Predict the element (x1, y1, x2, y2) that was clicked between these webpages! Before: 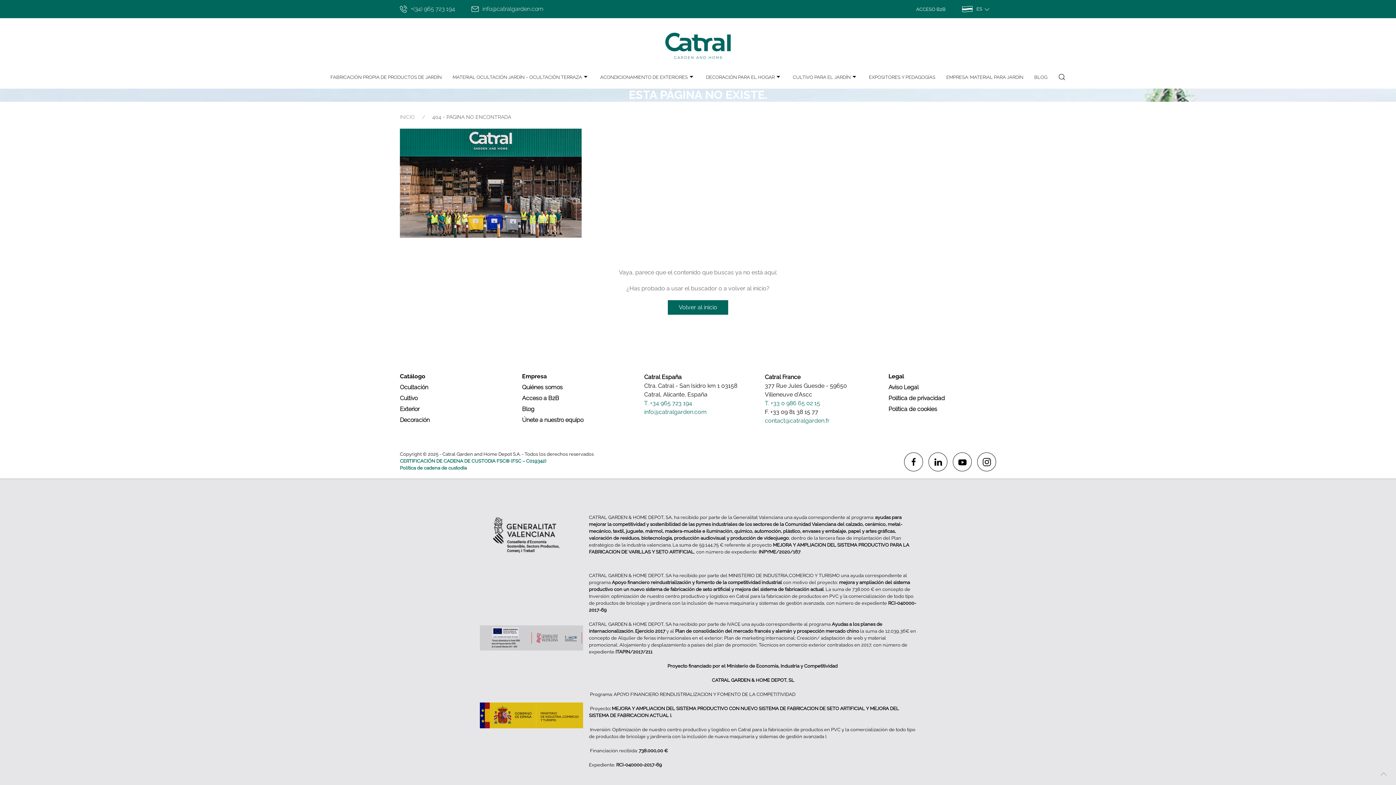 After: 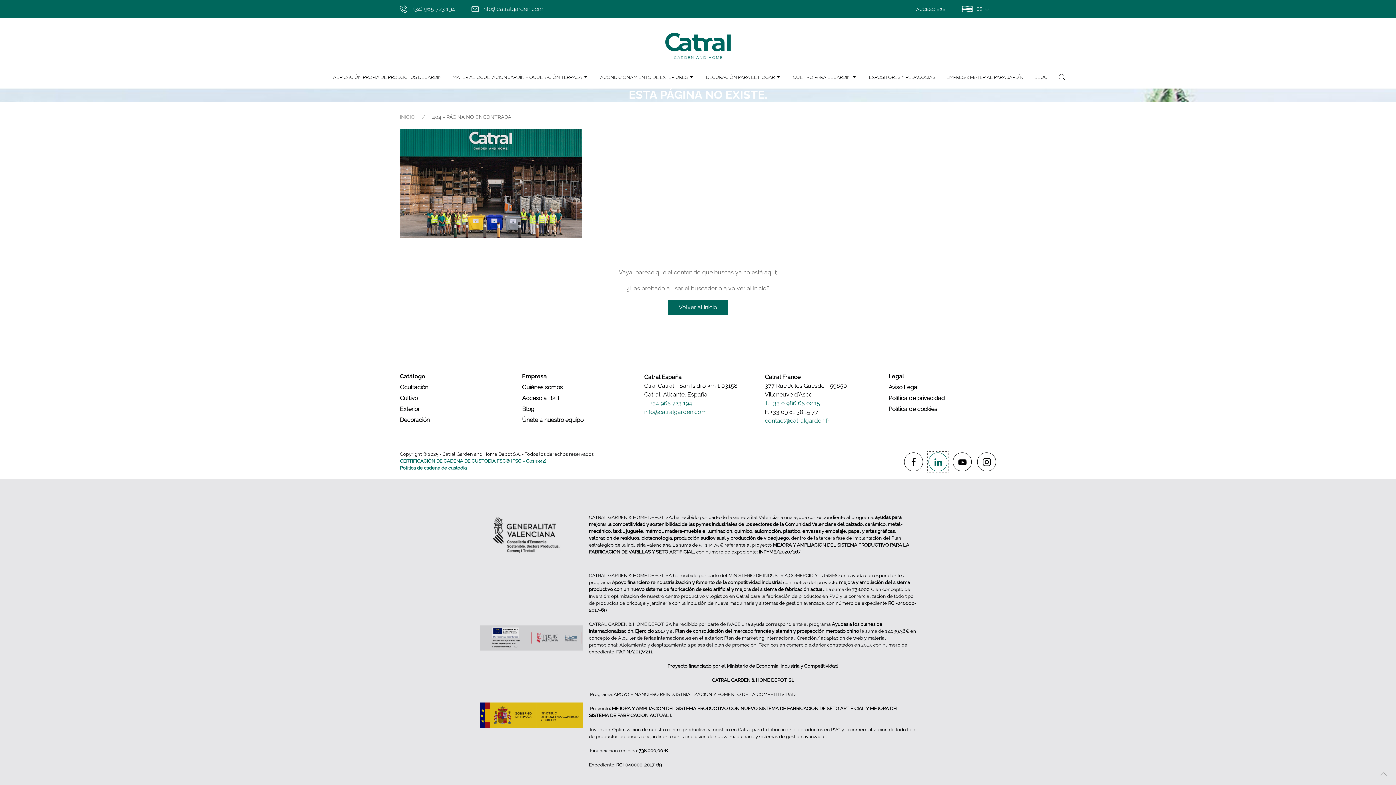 Action: bbox: (928, 452, 947, 471)